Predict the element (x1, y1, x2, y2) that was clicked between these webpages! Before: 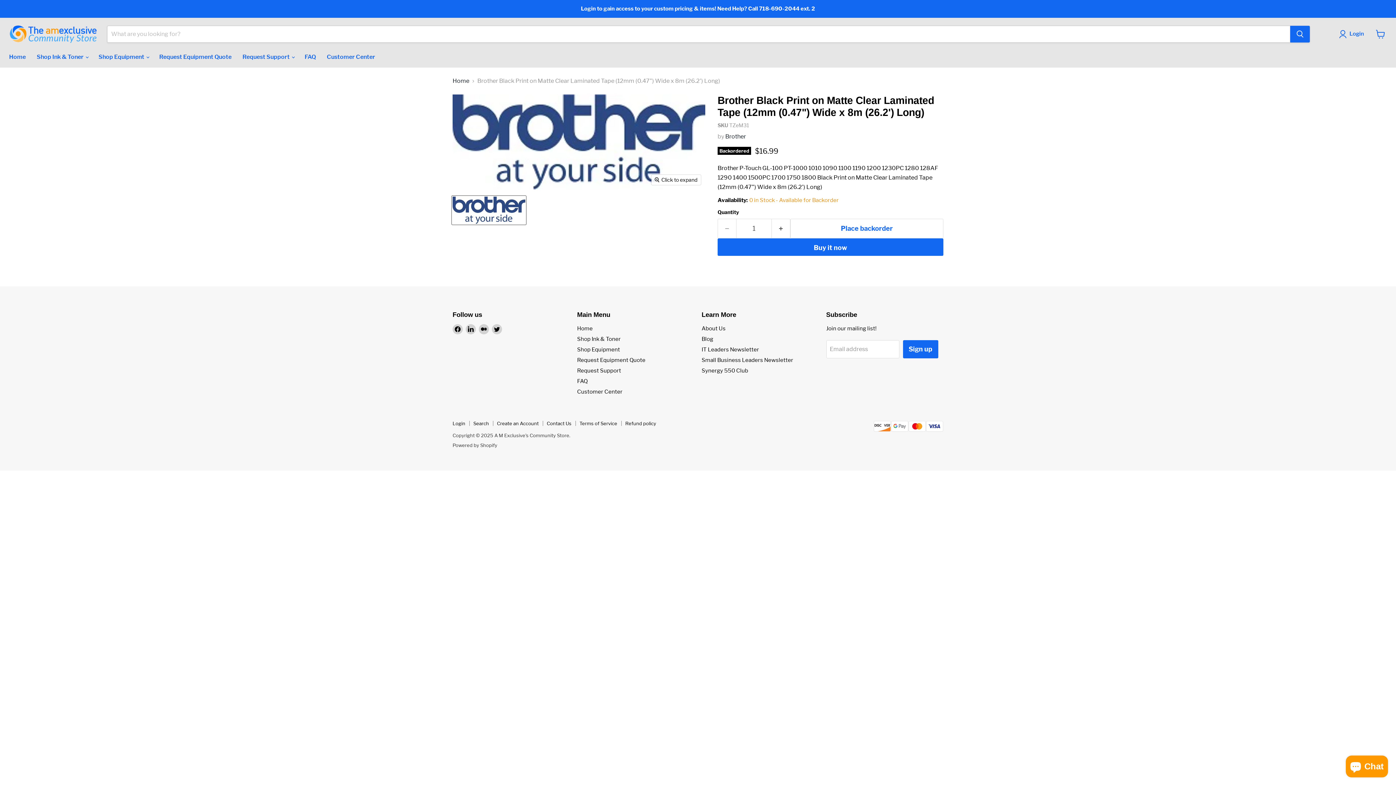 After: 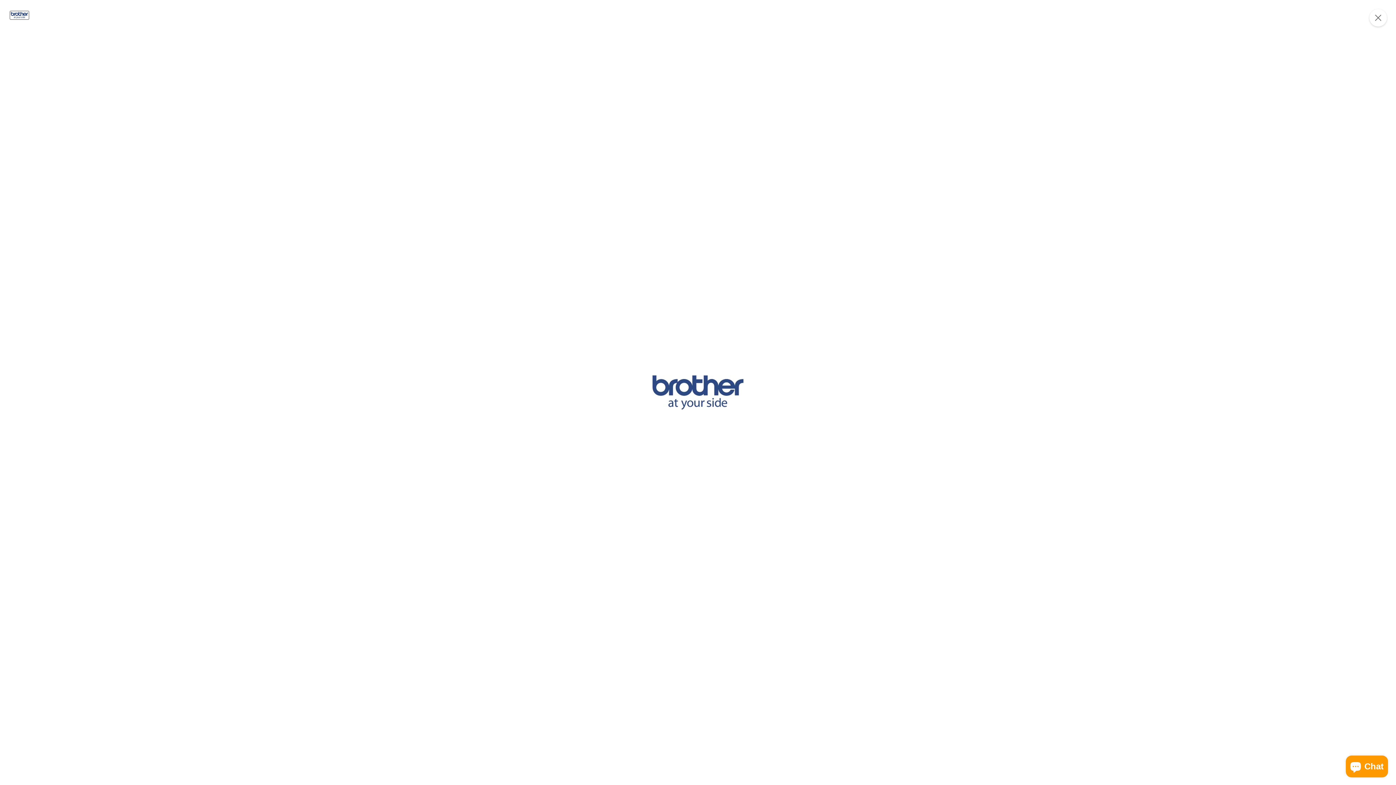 Action: bbox: (651, 175, 701, 185) label: Click to expand